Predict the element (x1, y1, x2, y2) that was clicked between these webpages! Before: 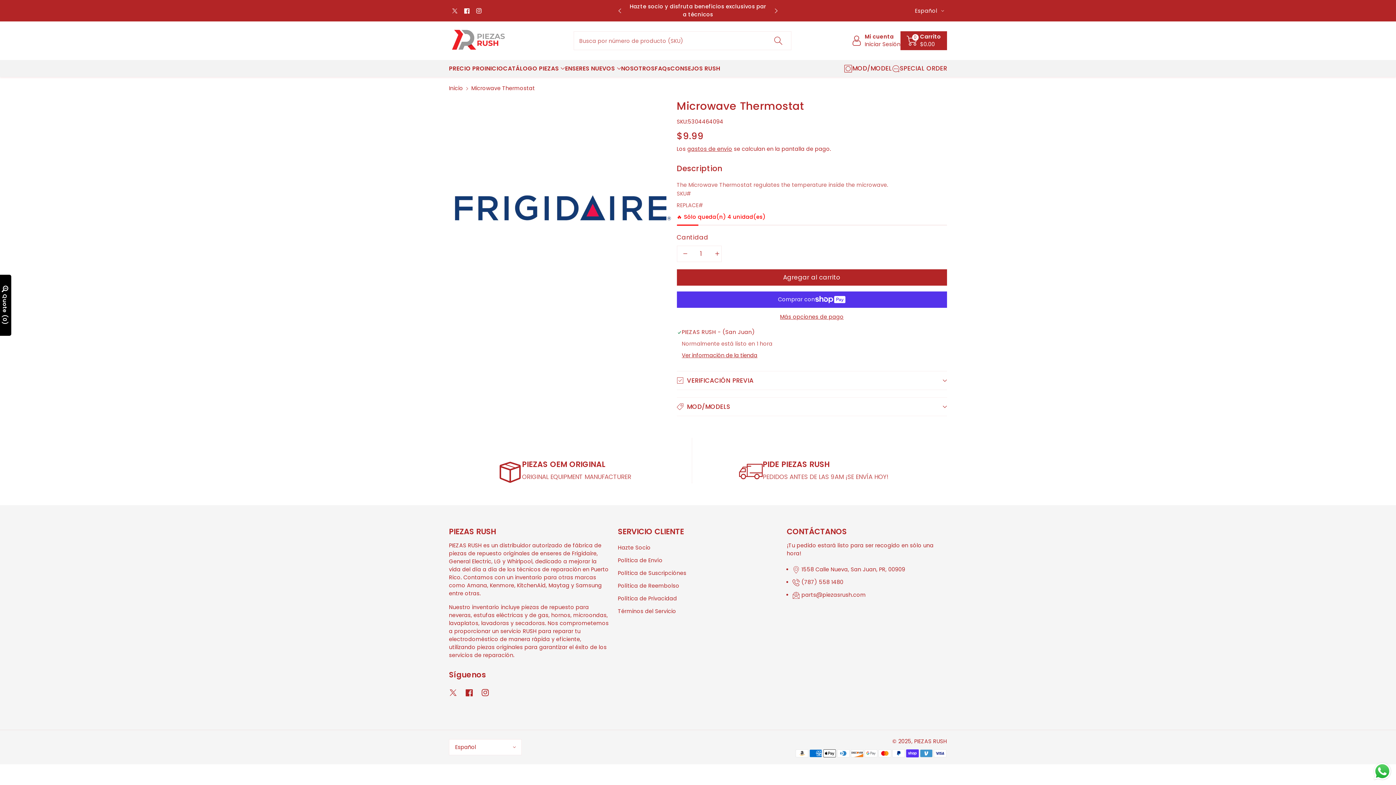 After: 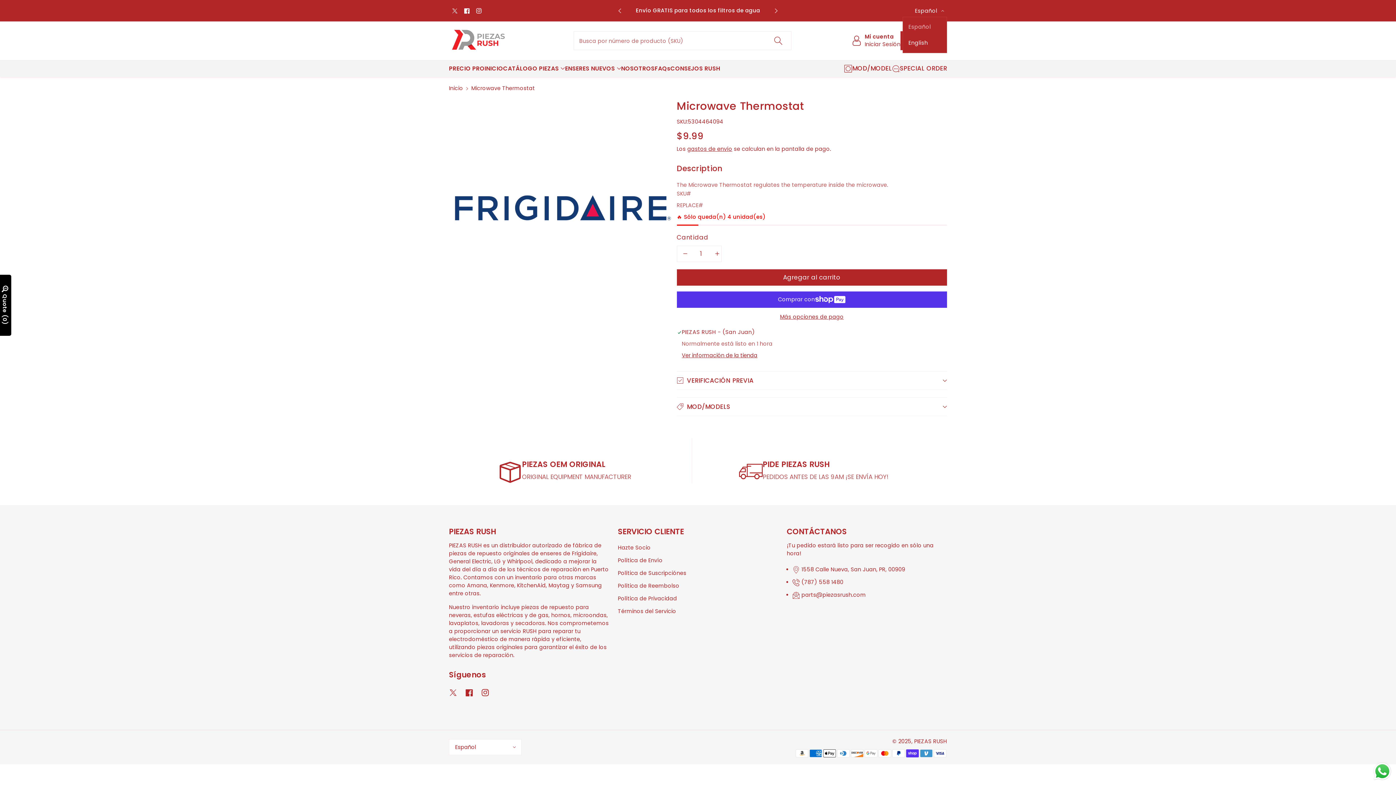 Action: bbox: (910, 2, 947, 18) label: Español